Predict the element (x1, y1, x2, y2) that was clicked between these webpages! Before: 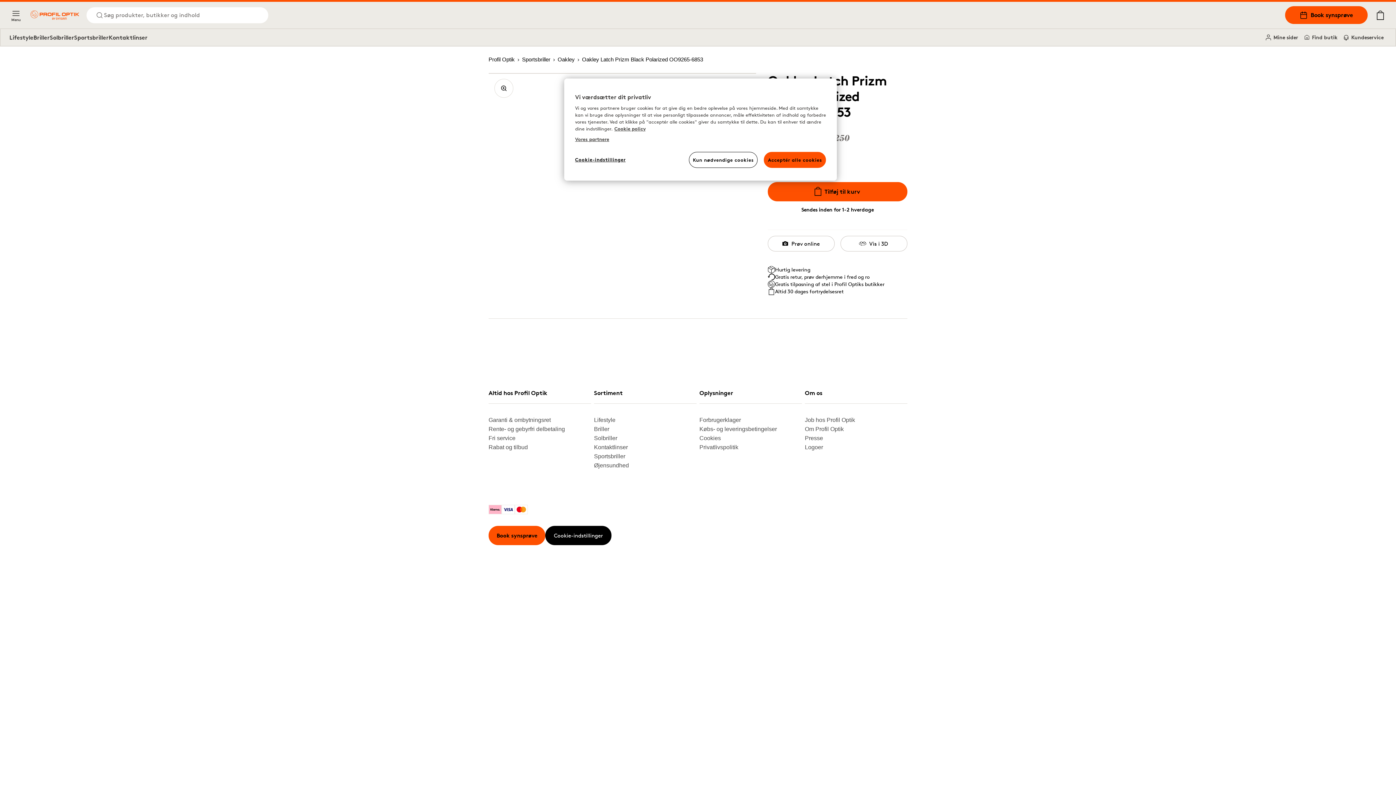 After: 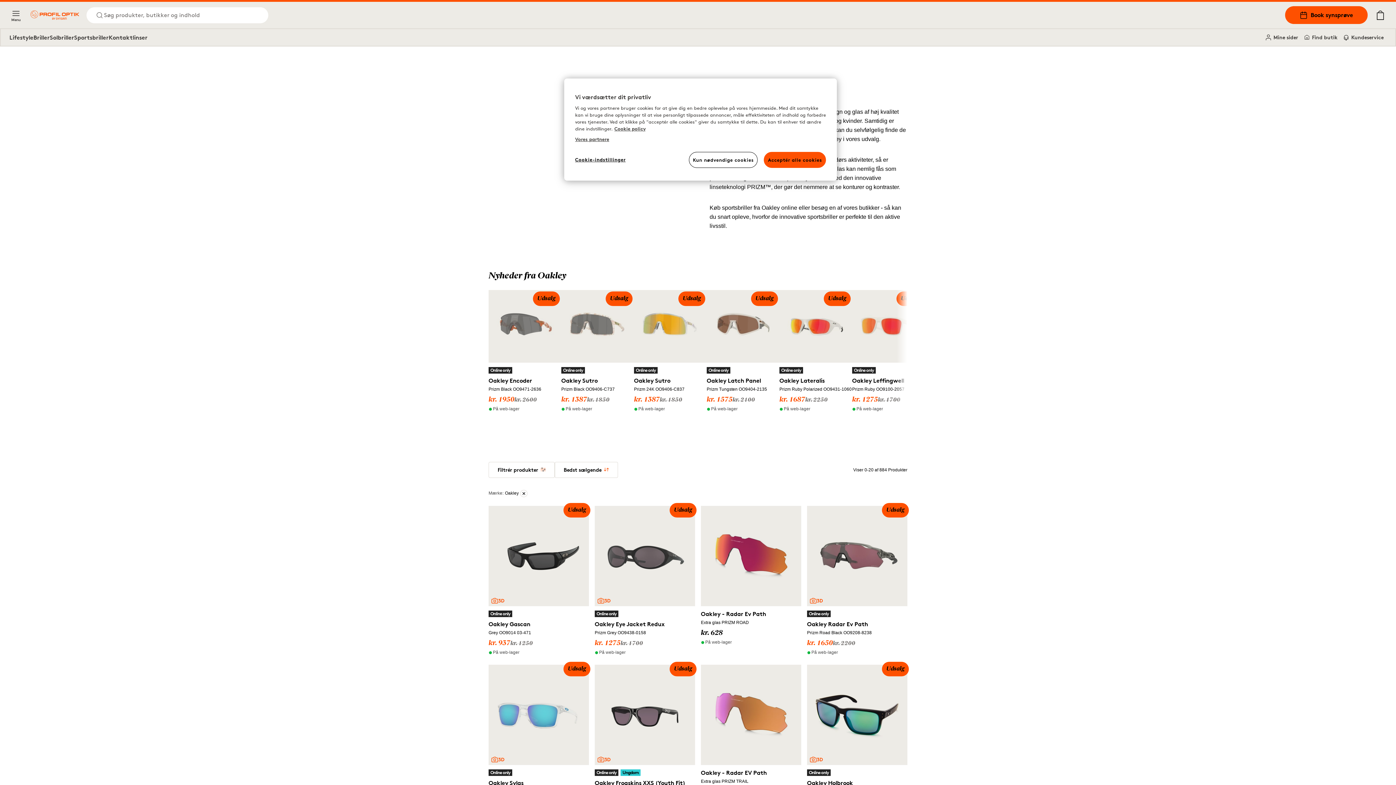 Action: label: Oakley bbox: (557, 55, 582, 64)